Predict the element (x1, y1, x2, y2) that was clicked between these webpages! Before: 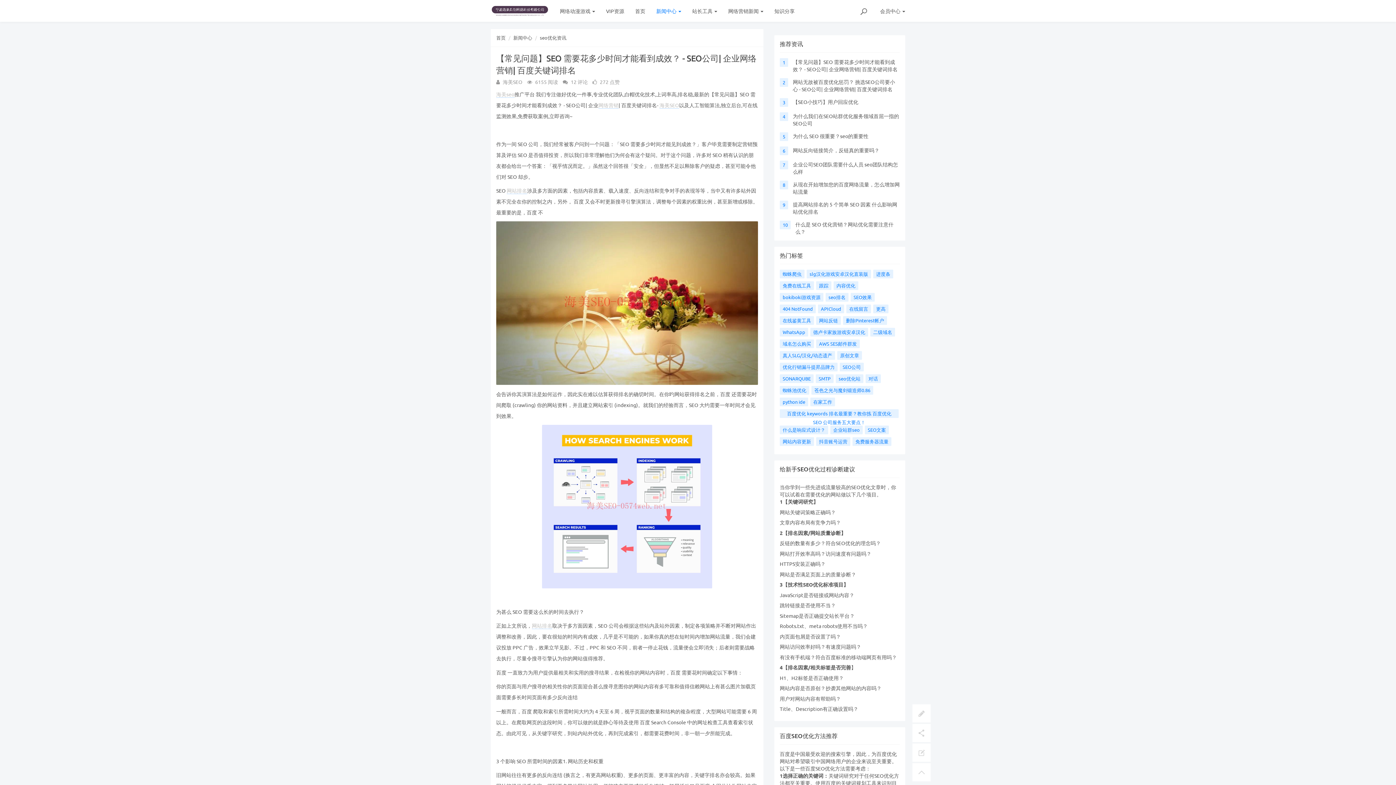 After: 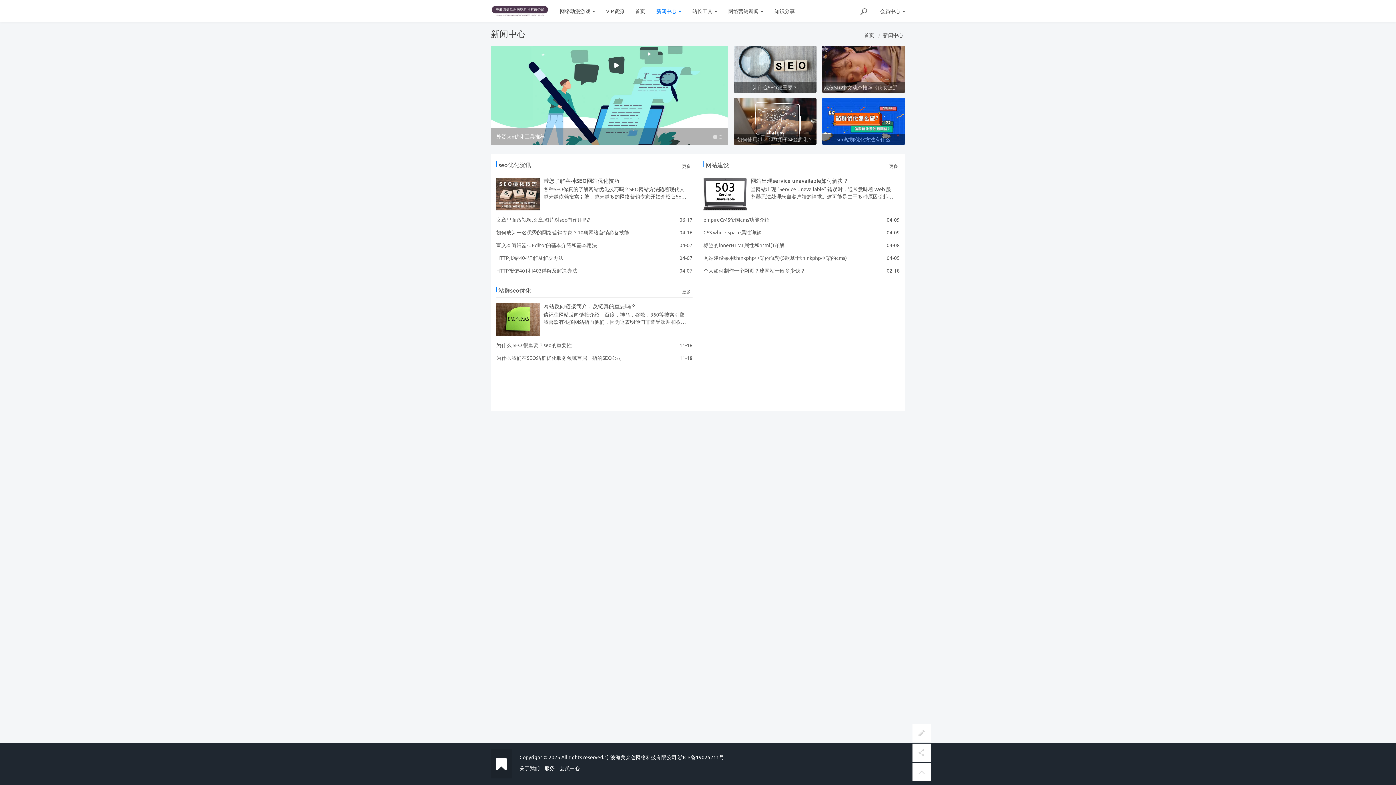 Action: label: 新闻中心 bbox: (513, 34, 532, 40)